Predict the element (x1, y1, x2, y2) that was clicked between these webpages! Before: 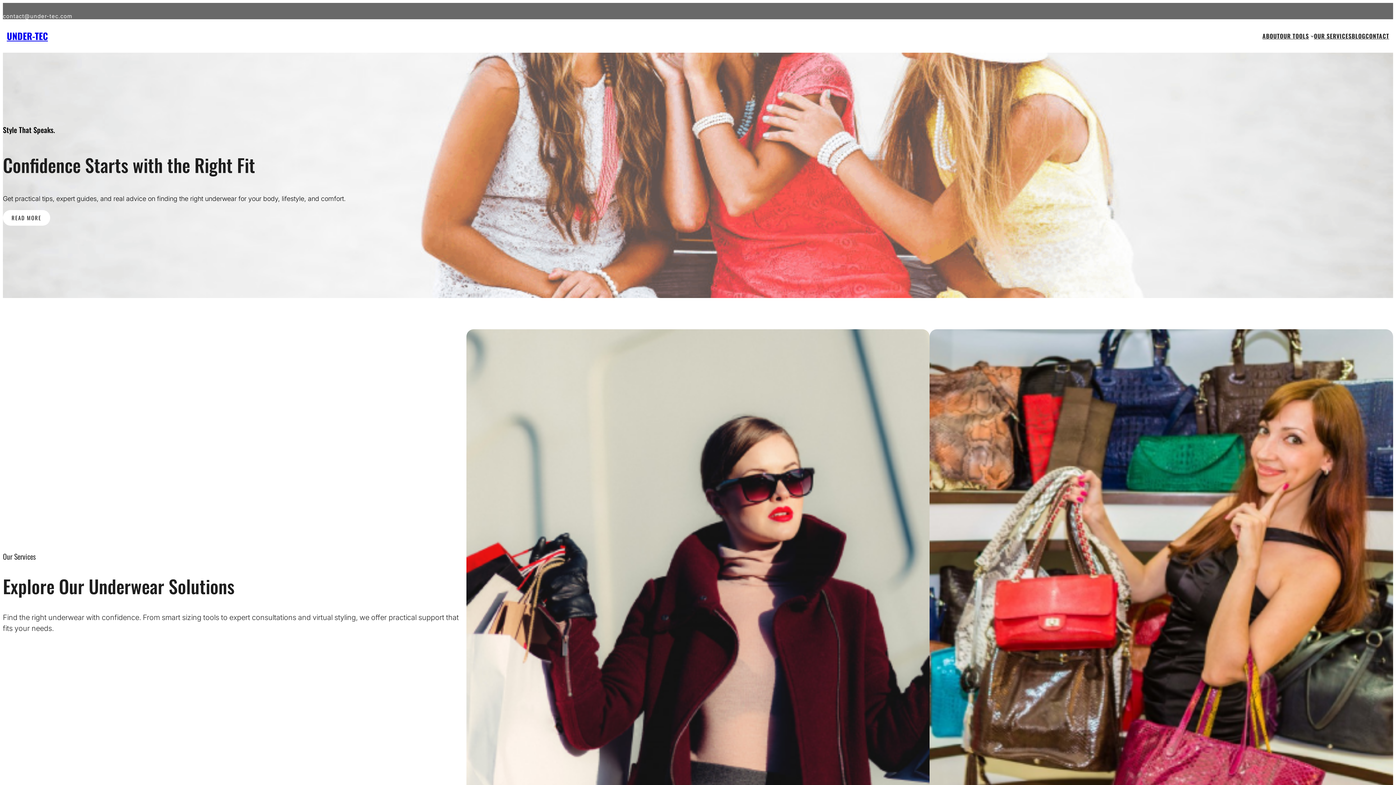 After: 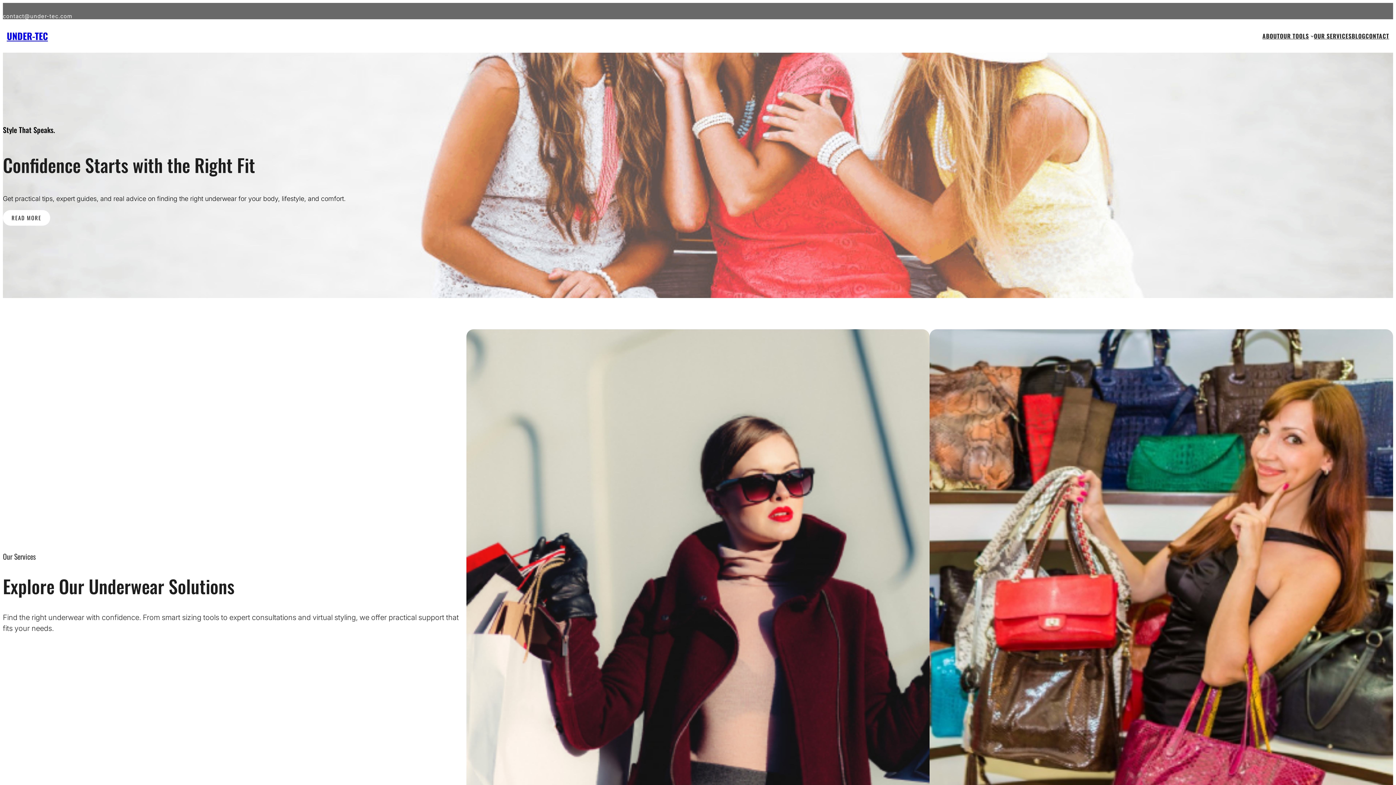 Action: bbox: (6, 29, 47, 42) label: UNDER-TEC